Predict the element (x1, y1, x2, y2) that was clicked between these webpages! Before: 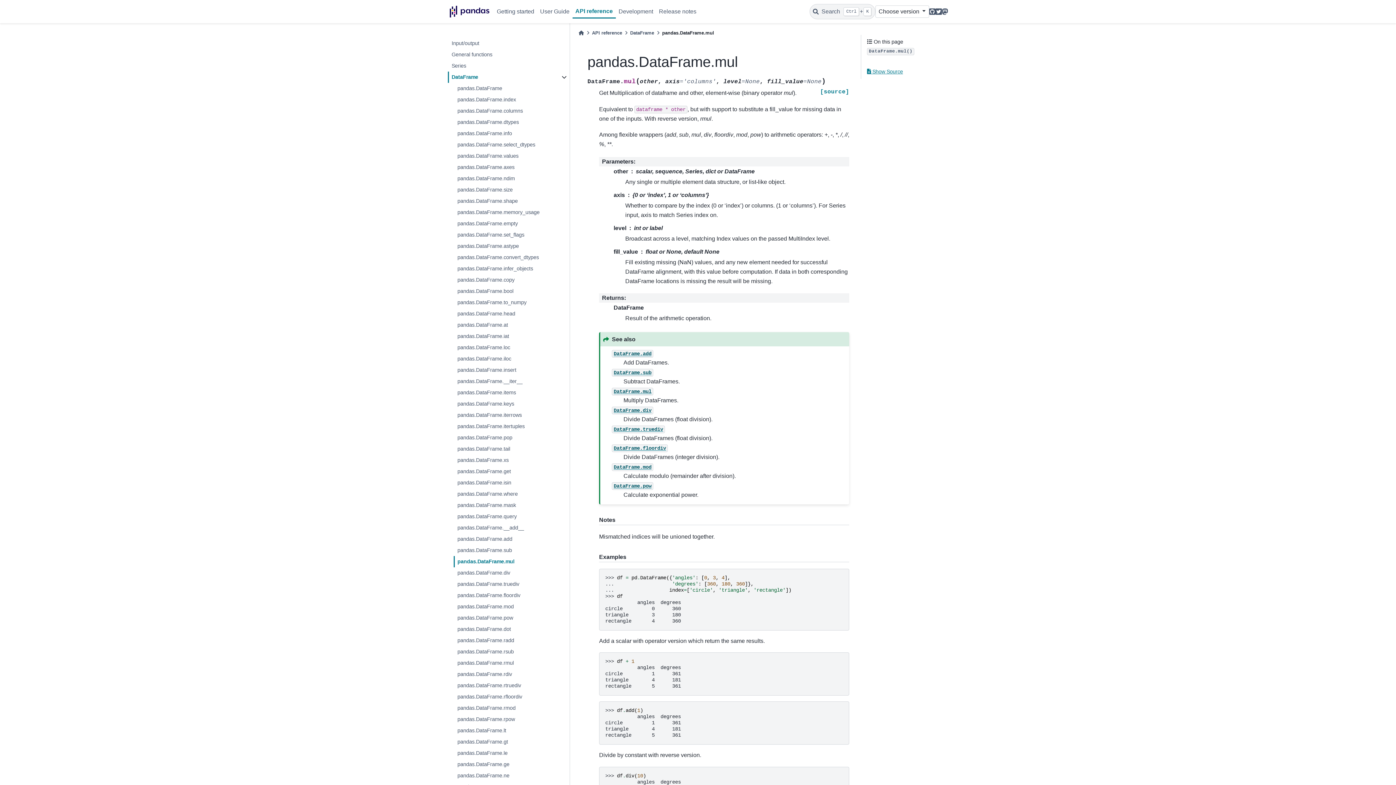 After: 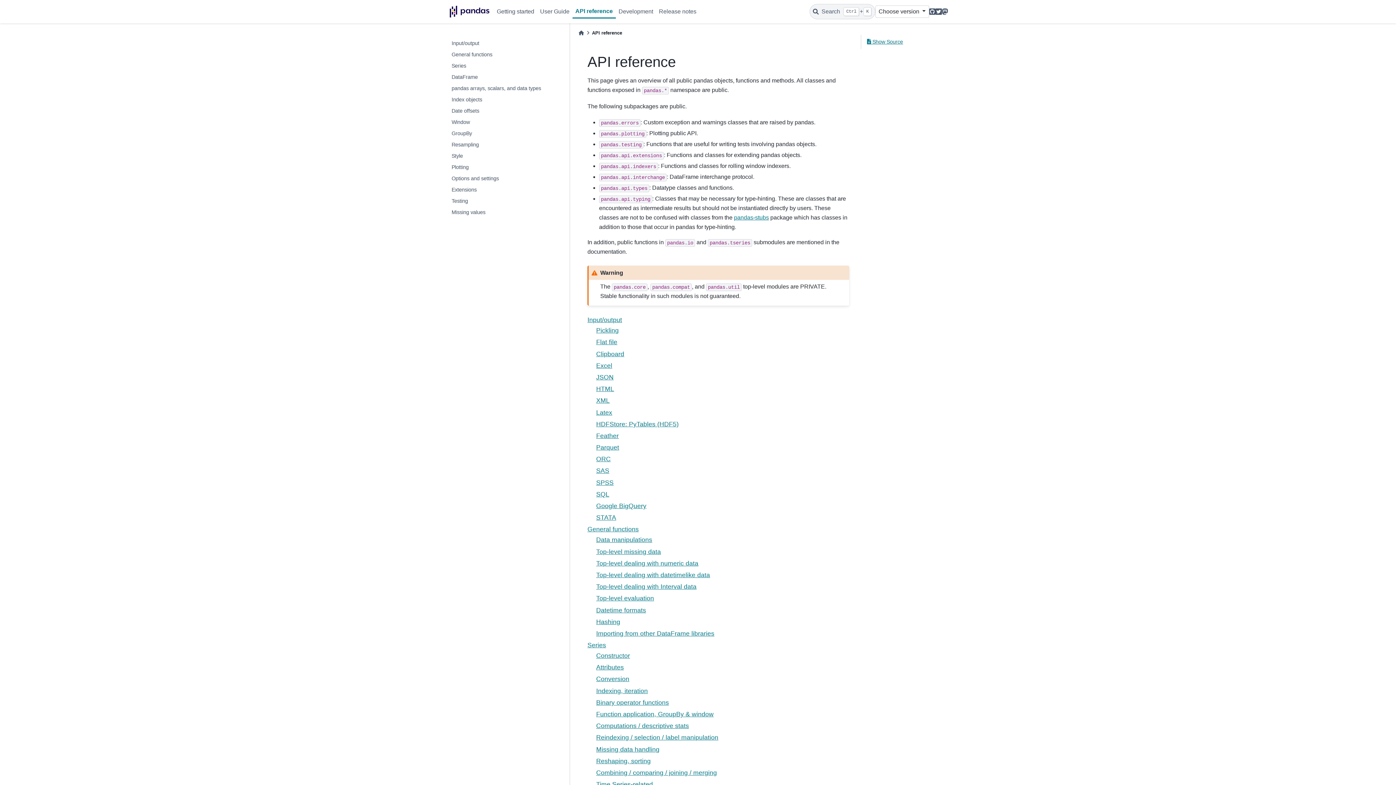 Action: bbox: (592, 29, 622, 36) label: API reference